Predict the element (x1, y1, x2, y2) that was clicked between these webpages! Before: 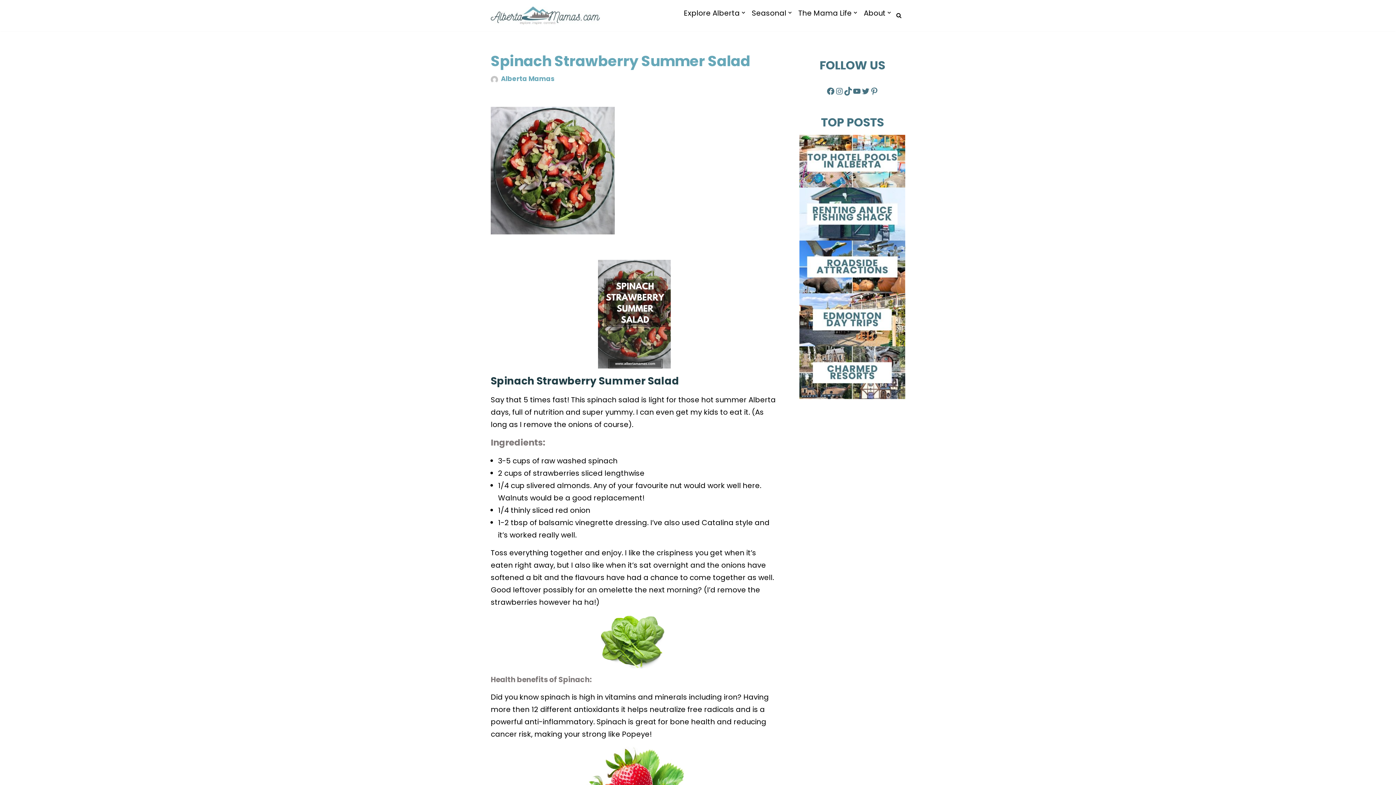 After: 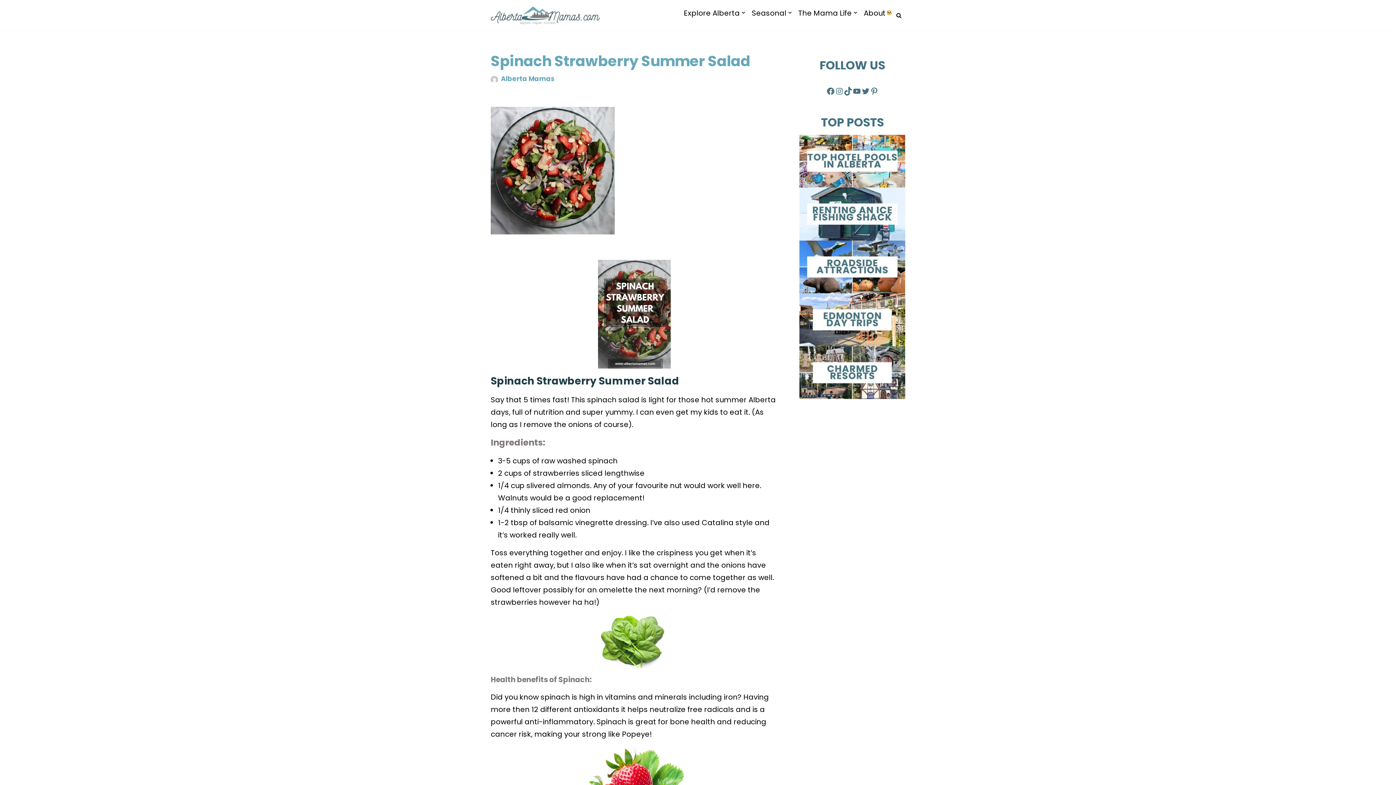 Action: label: Open Submenu bbox: (887, 11, 891, 14)